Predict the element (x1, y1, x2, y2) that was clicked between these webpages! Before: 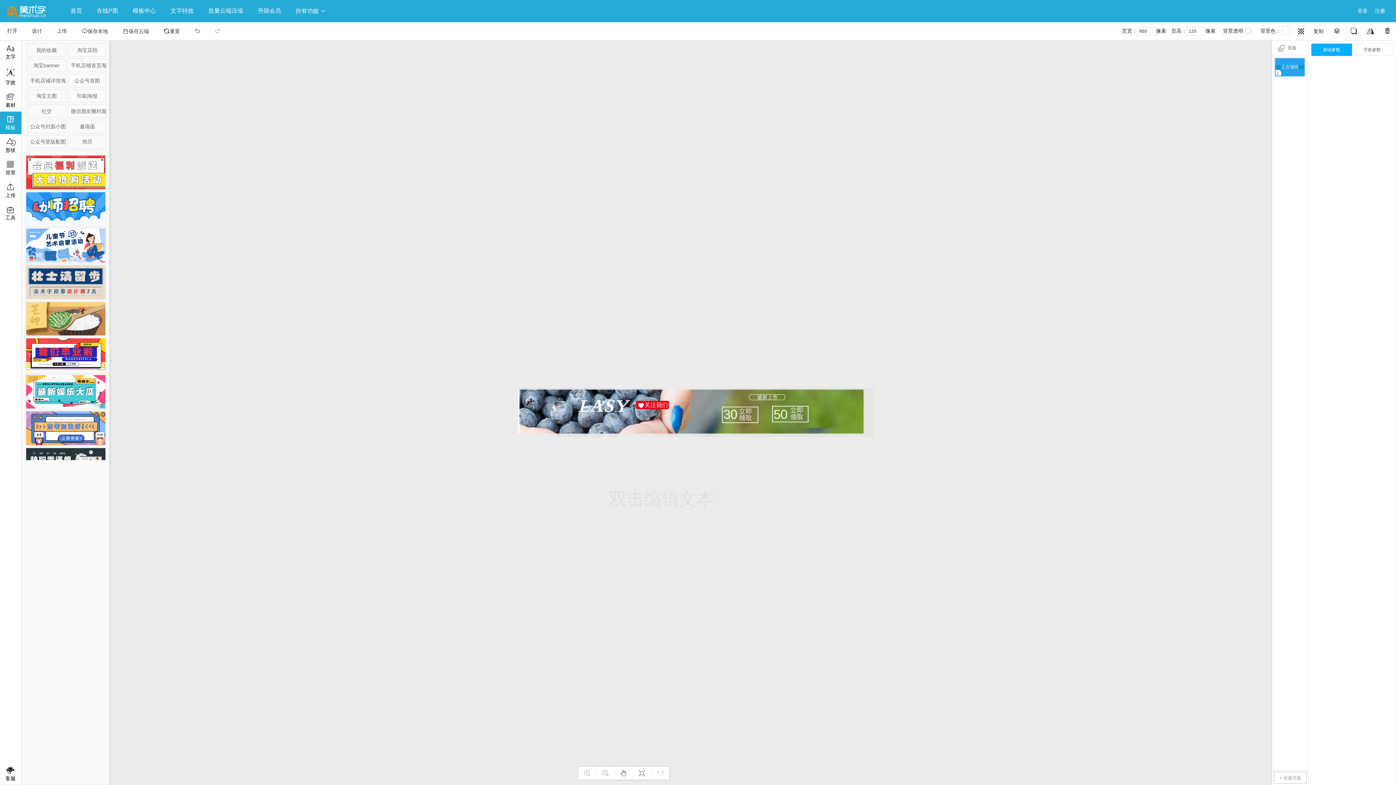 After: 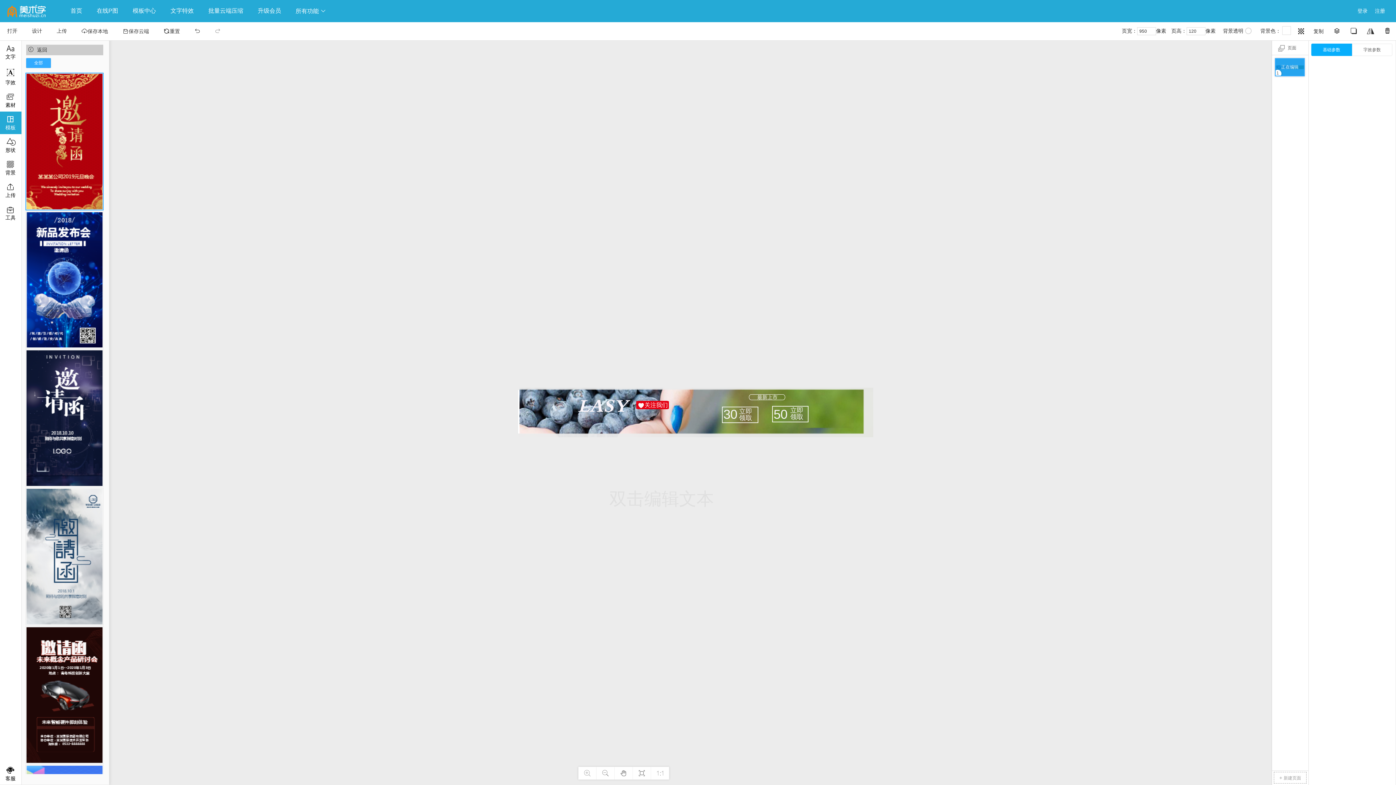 Action: label: 邀请函 bbox: (68, 120, 105, 132)